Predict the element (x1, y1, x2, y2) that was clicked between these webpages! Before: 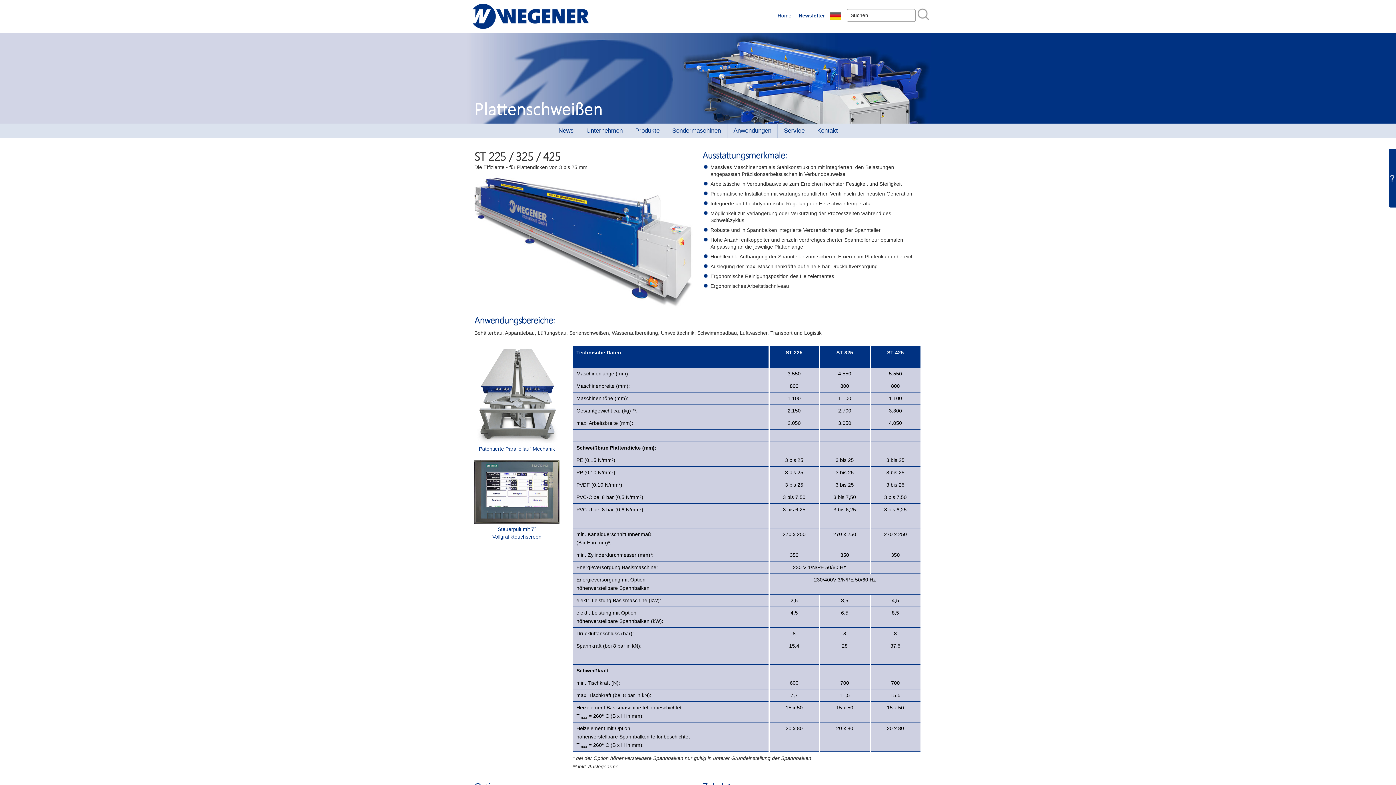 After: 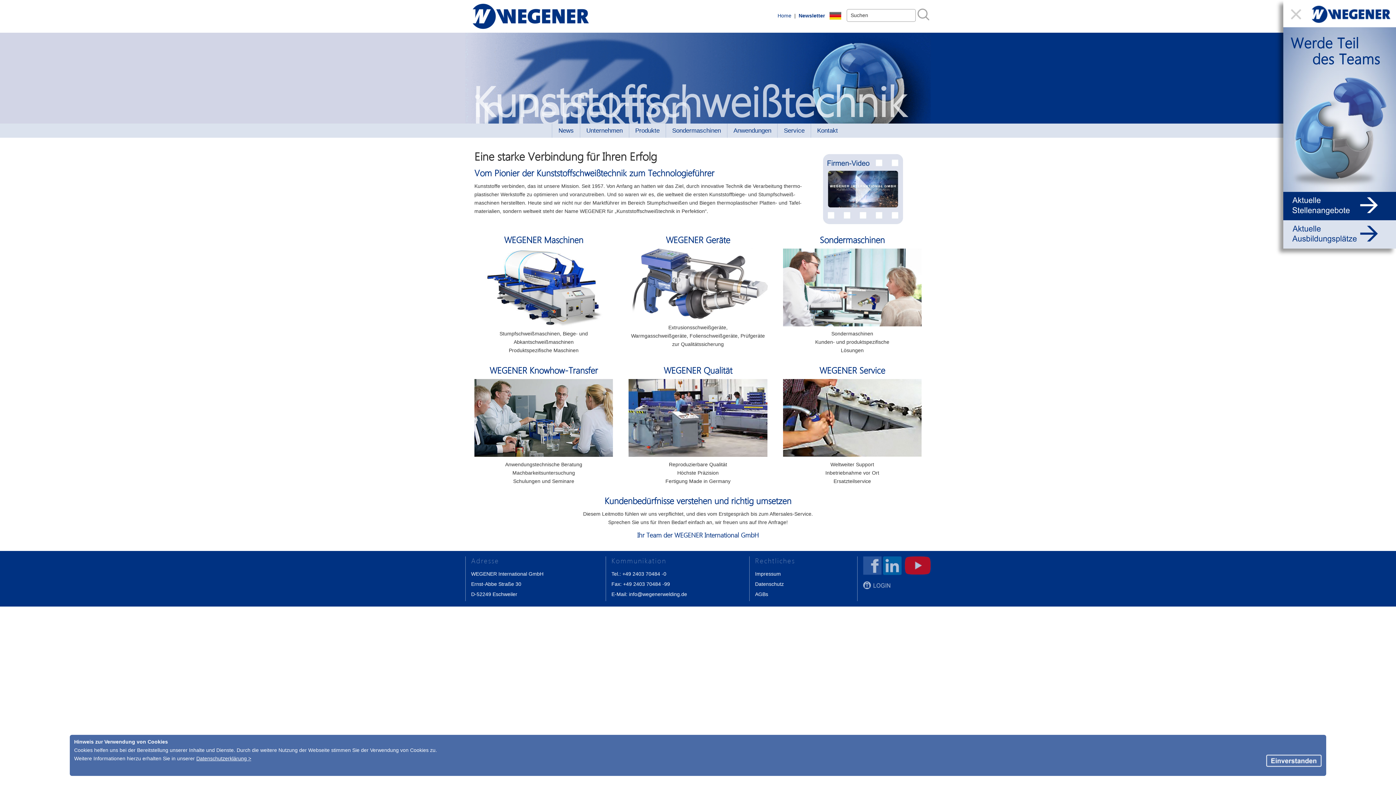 Action: label: Home bbox: (777, 11, 791, 19)